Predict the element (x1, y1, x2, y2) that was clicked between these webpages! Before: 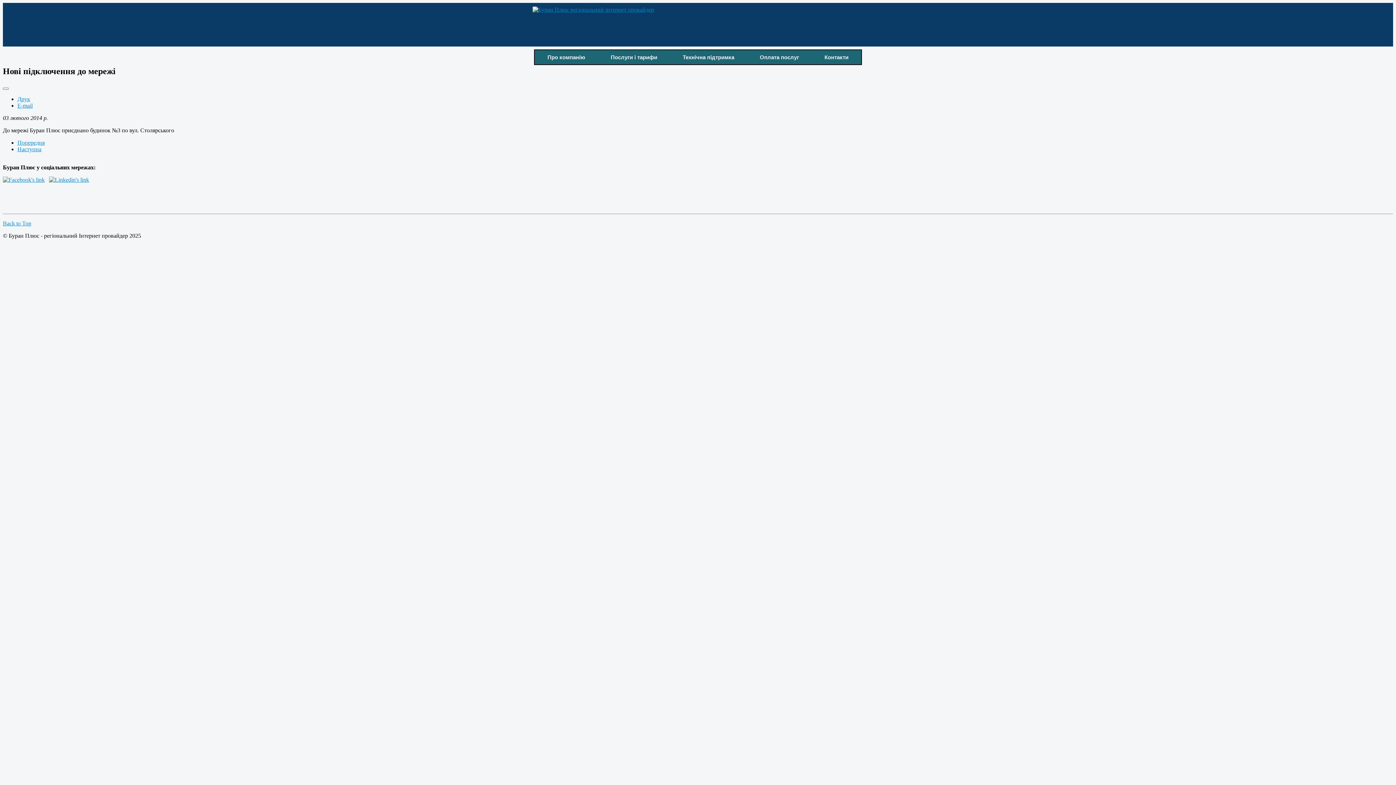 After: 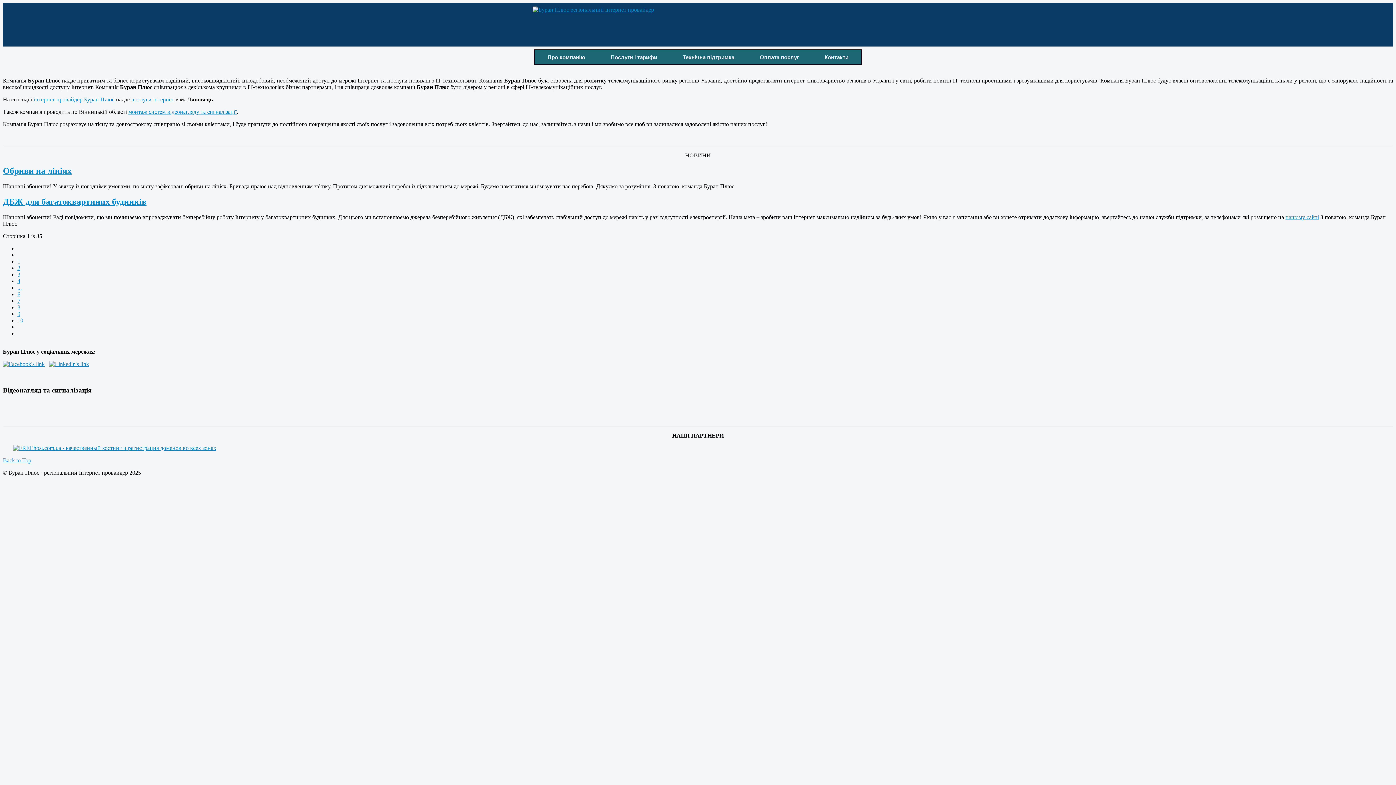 Action: bbox: (532, 6, 654, 12)